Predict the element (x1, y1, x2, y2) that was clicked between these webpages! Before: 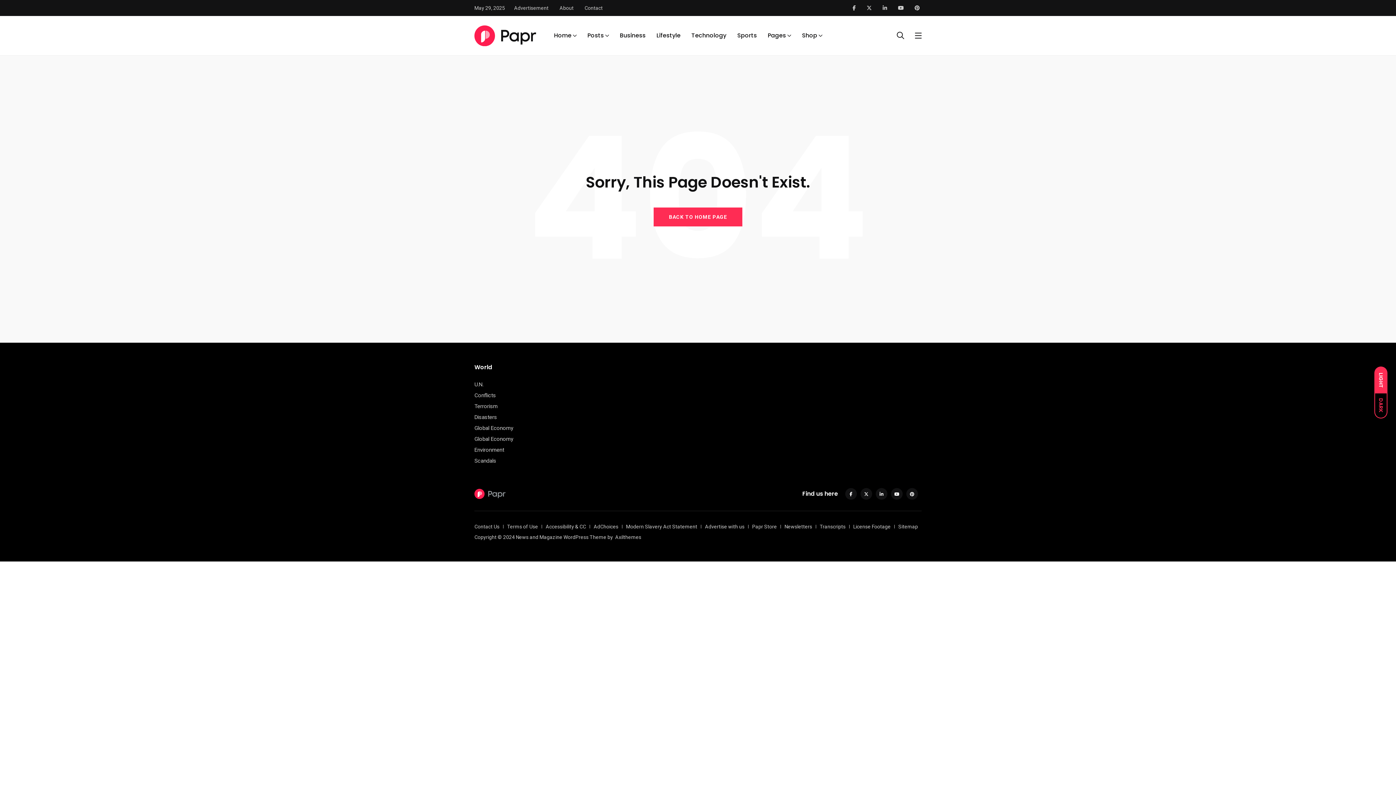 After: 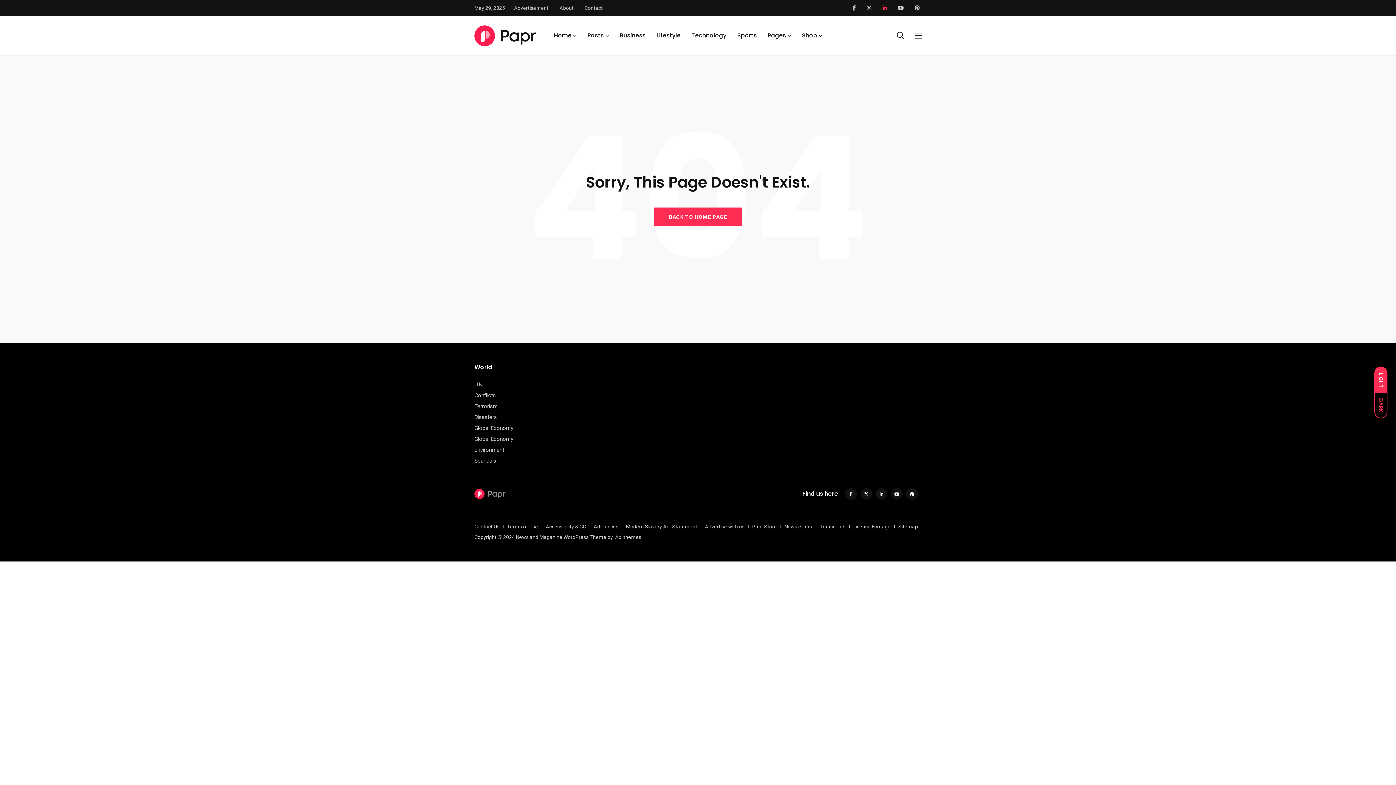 Action: bbox: (882, 5, 887, 10)